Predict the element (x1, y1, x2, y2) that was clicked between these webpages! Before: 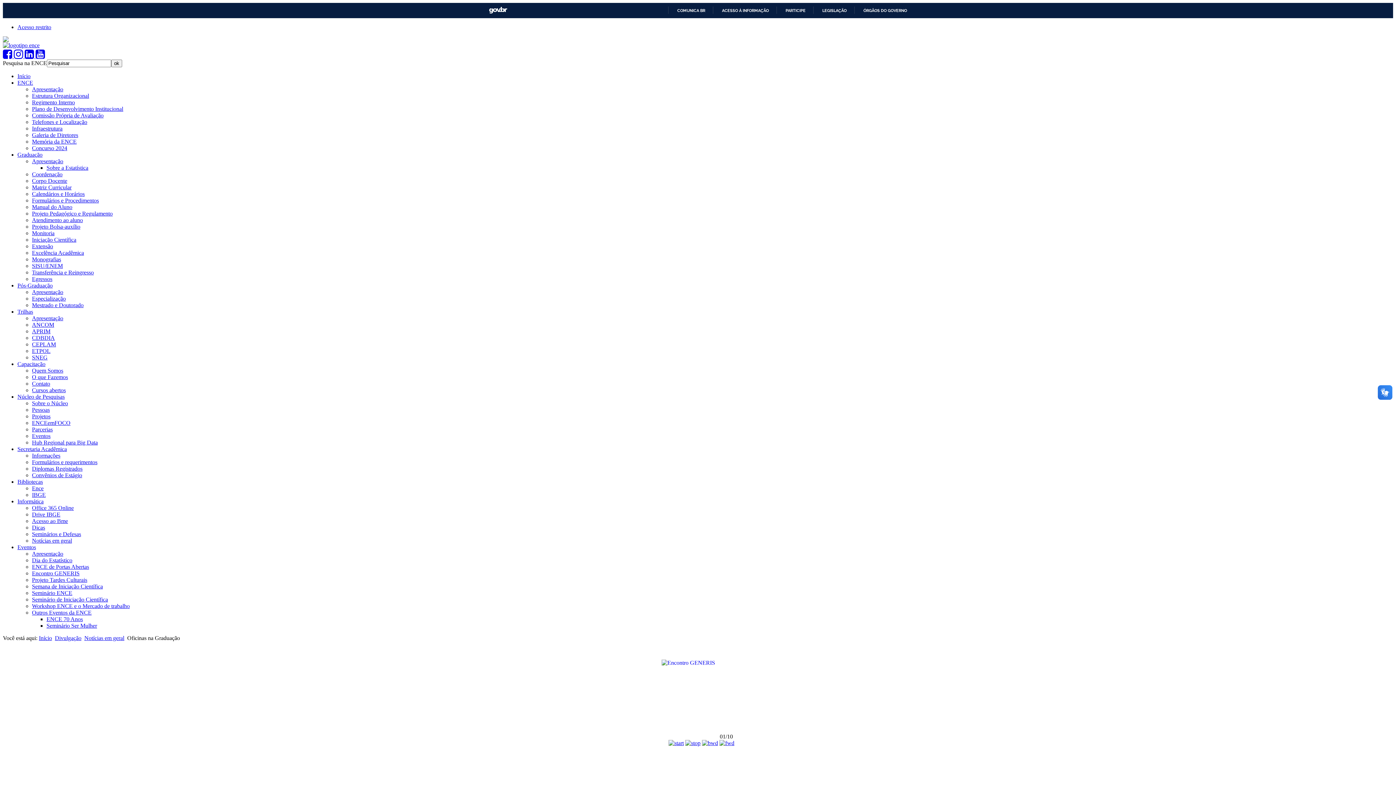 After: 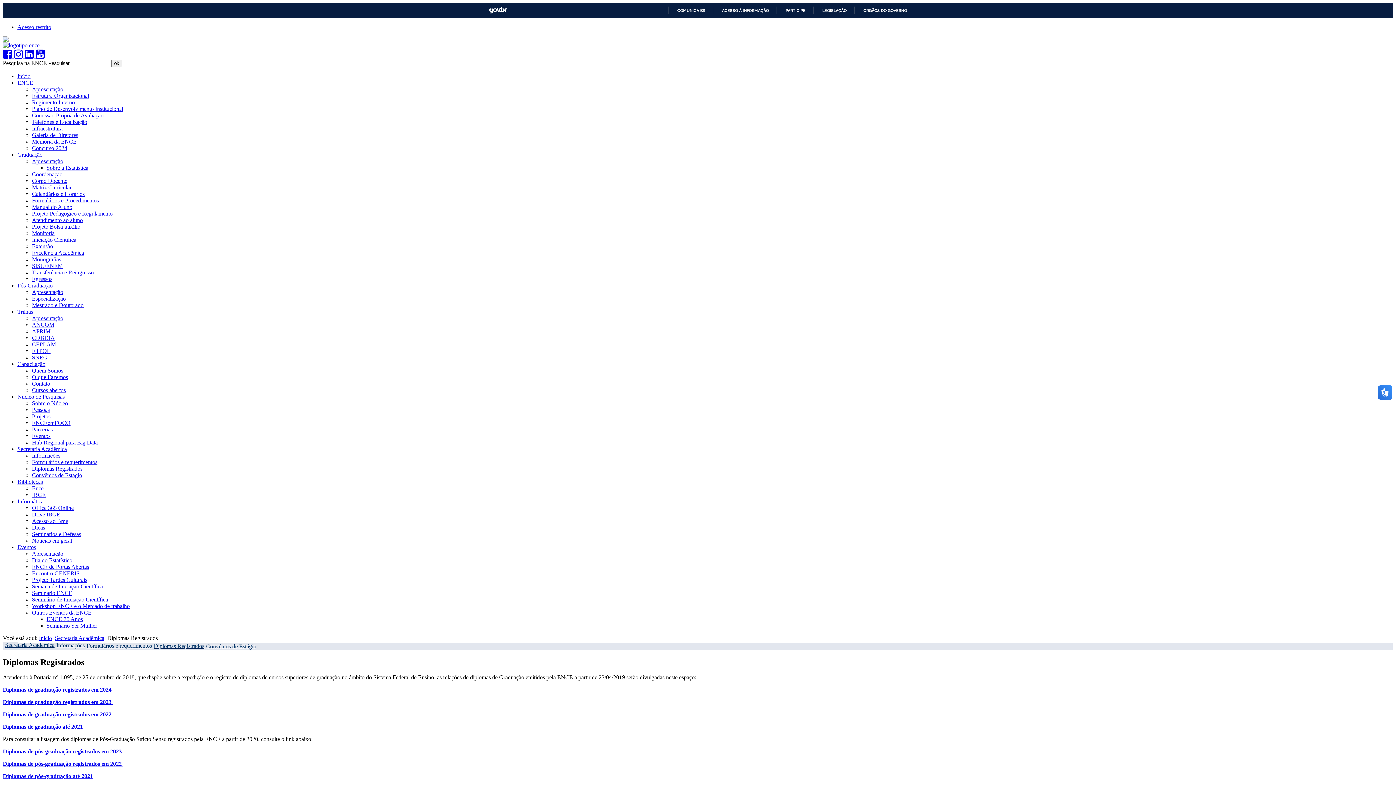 Action: bbox: (32, 465, 82, 471) label: Diplomas Registrados